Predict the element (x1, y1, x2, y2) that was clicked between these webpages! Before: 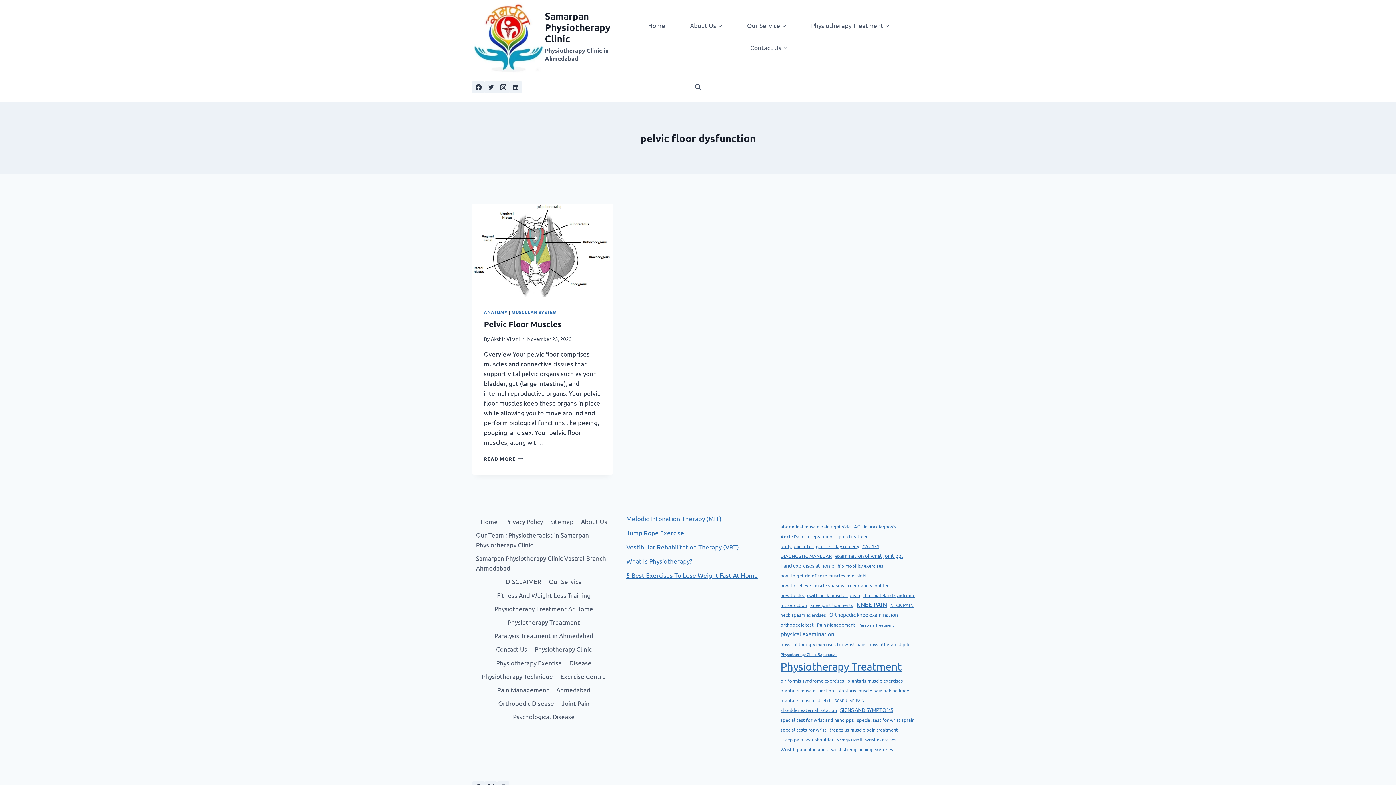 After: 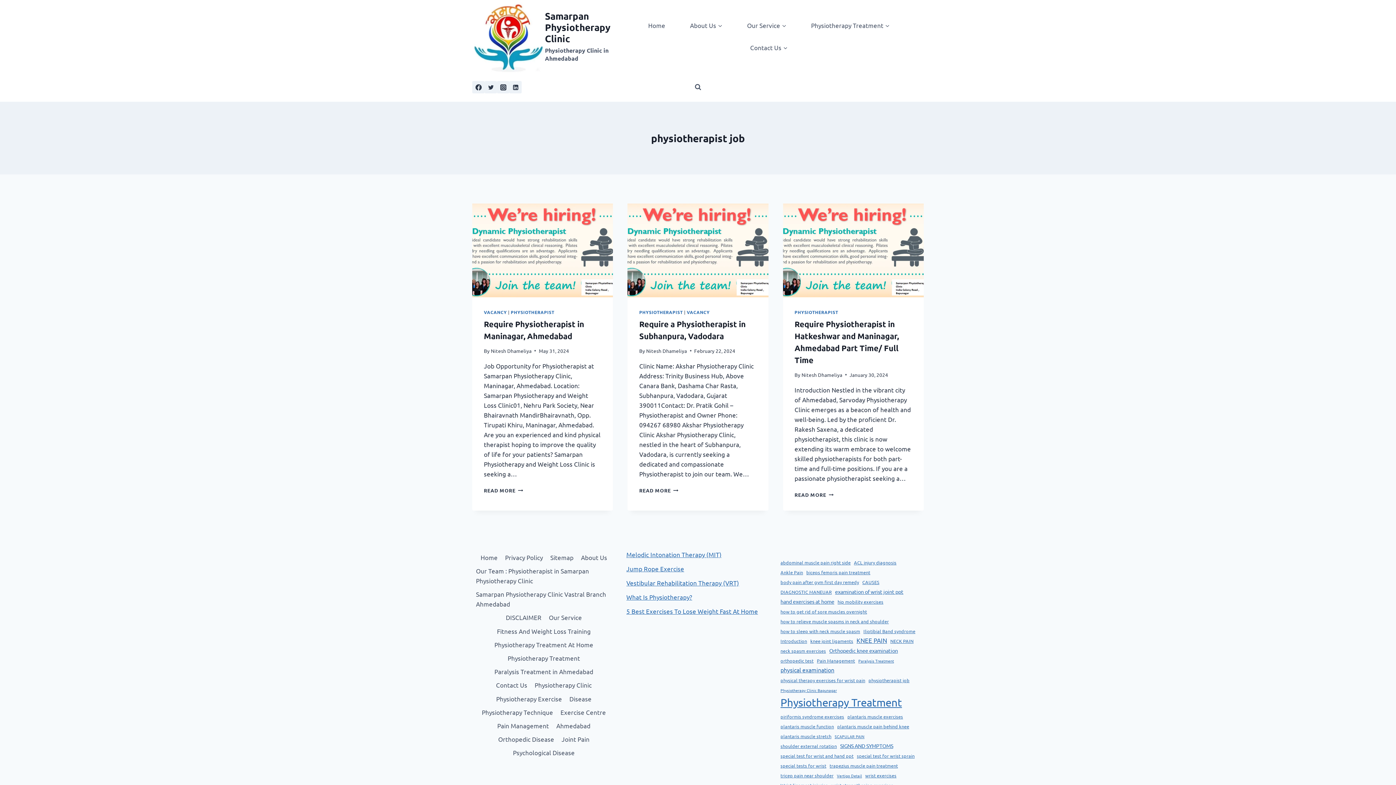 Action: label: physiotherapist job (3 items) bbox: (868, 641, 909, 648)